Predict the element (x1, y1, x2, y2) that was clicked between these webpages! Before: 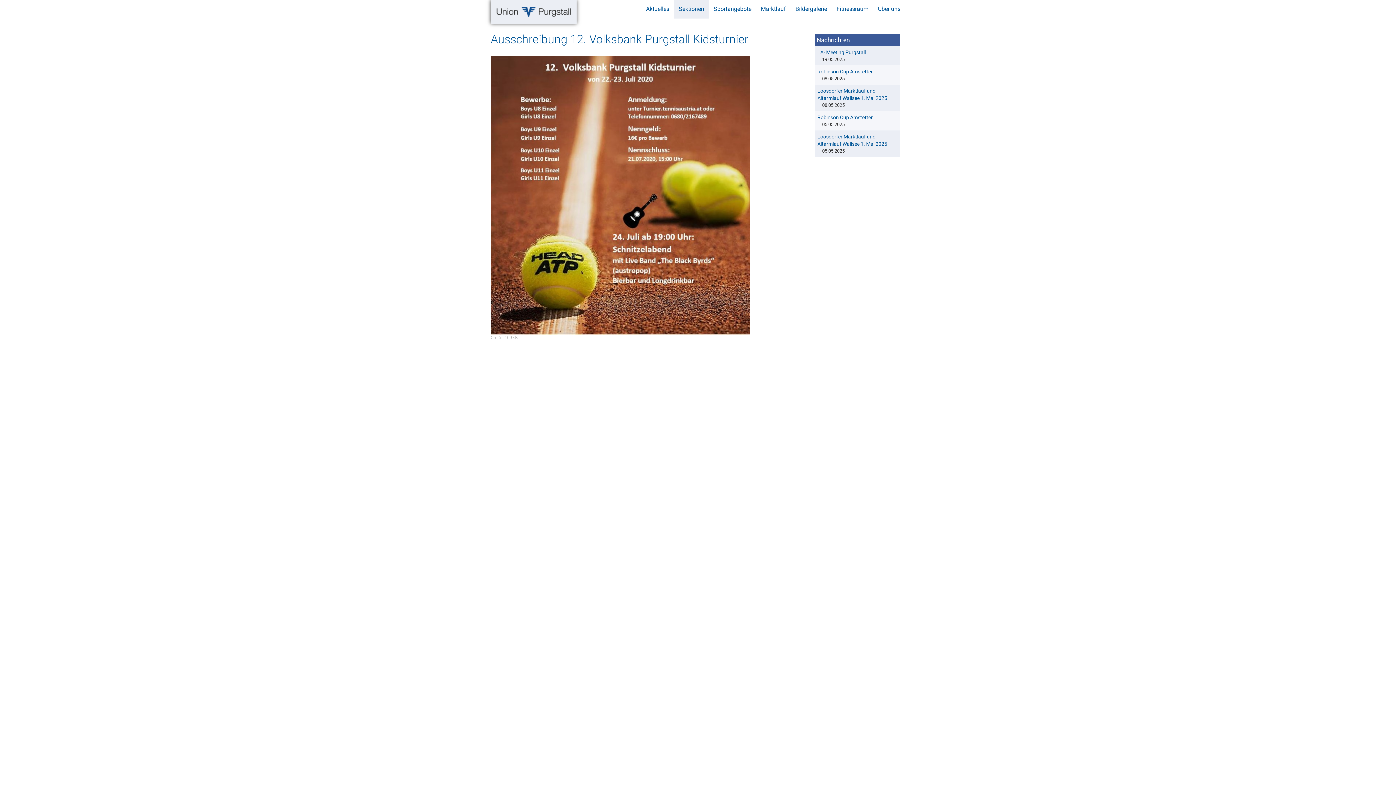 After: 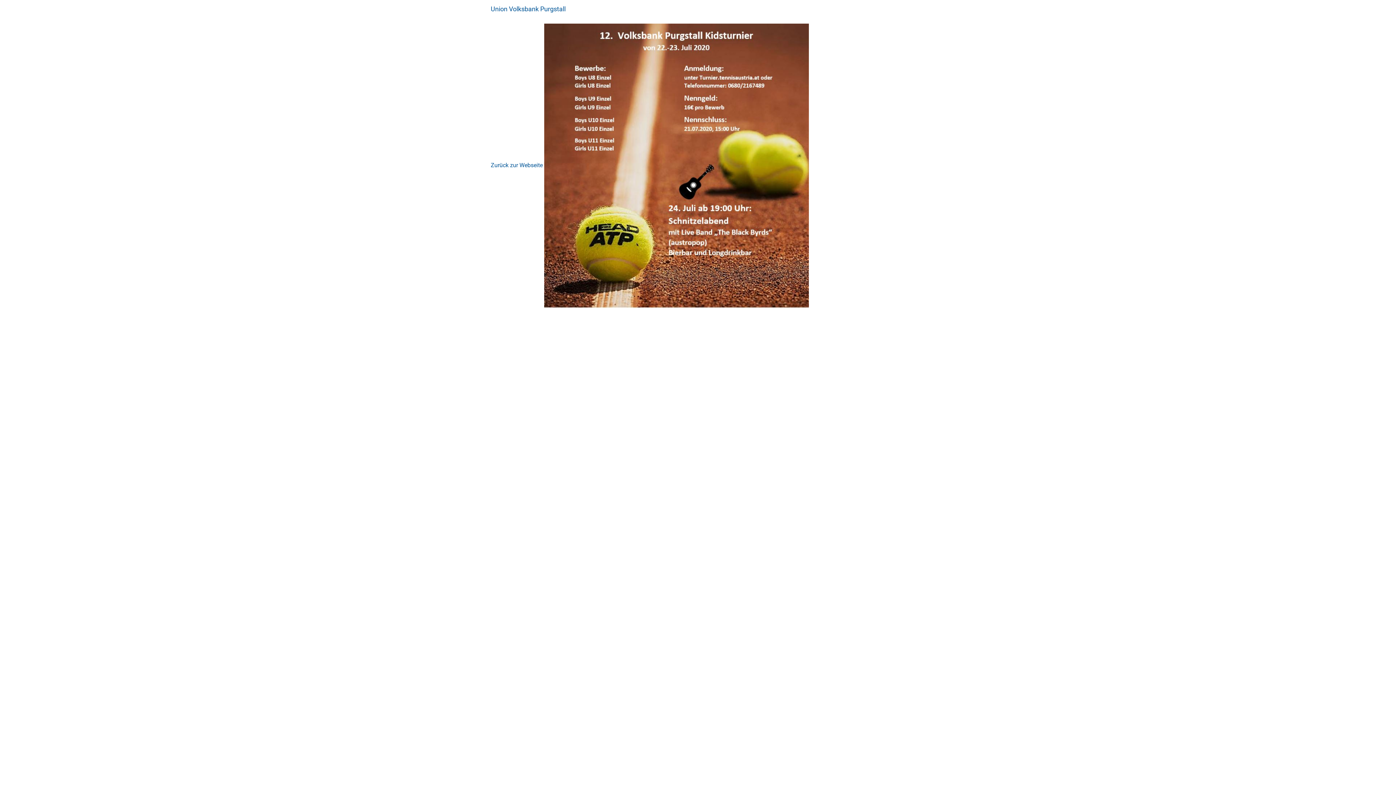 Action: bbox: (490, 191, 799, 340) label: Zeige Bild in voller Größe…
Größe: 109KB